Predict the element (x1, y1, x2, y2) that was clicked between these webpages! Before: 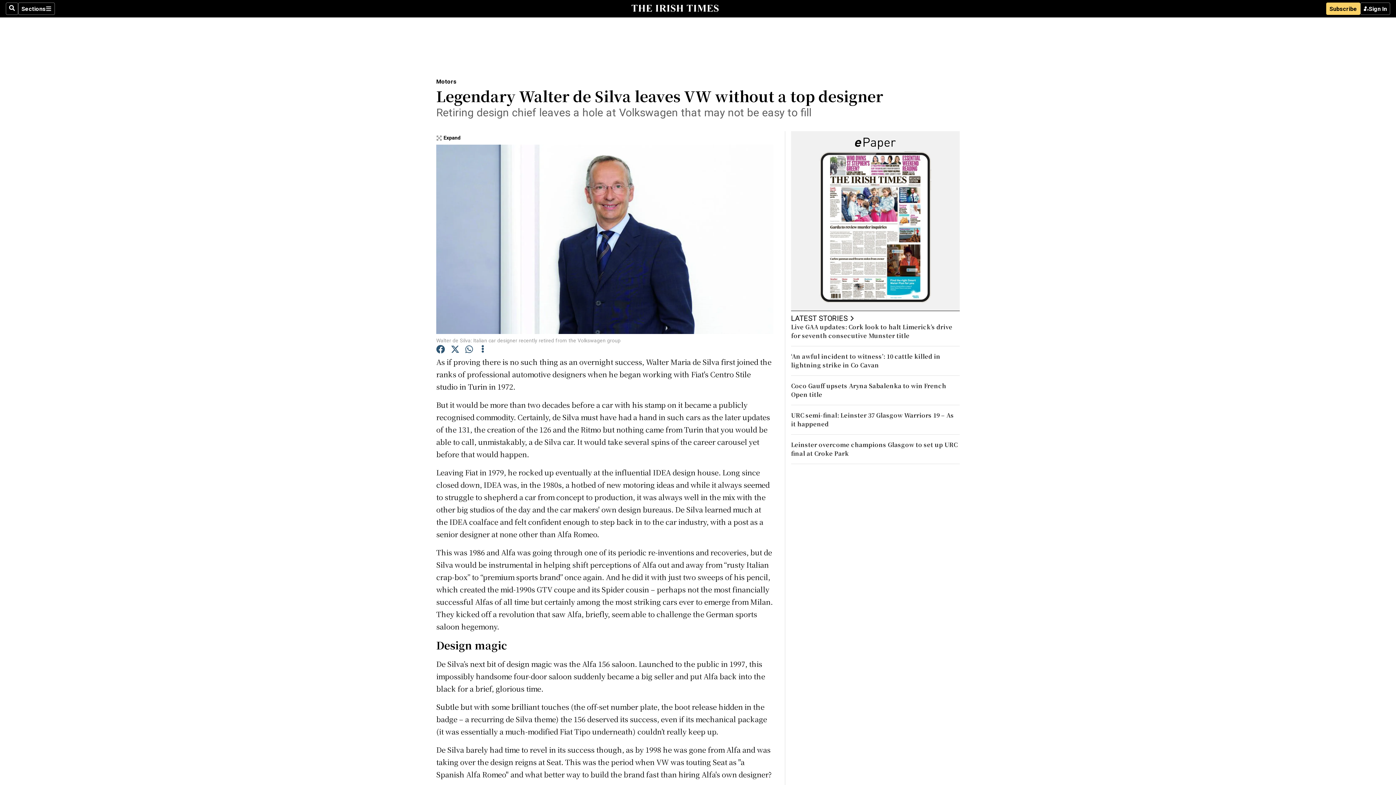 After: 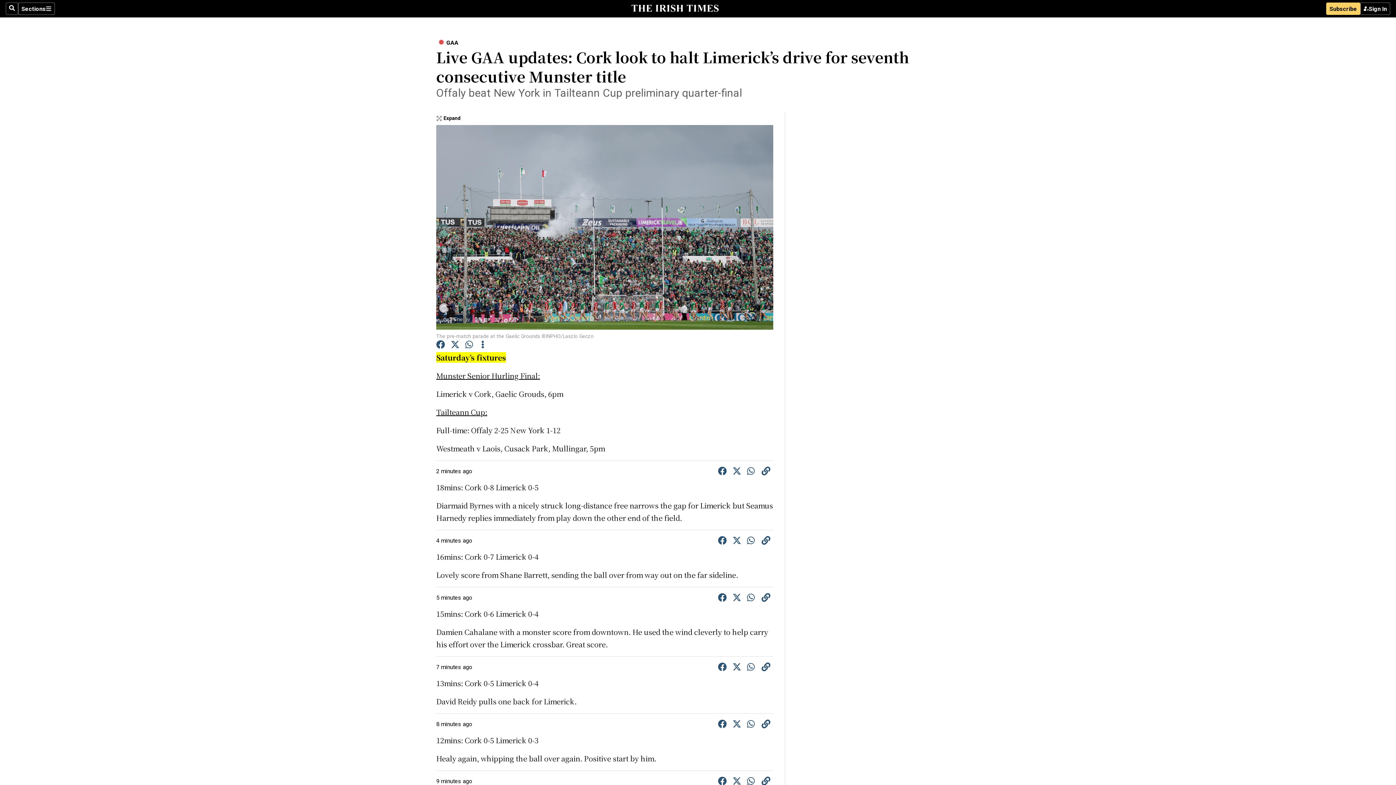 Action: bbox: (791, 323, 952, 340) label: Live GAA updates: Cork look to halt Limerick’s drive for seventh consecutive Munster title